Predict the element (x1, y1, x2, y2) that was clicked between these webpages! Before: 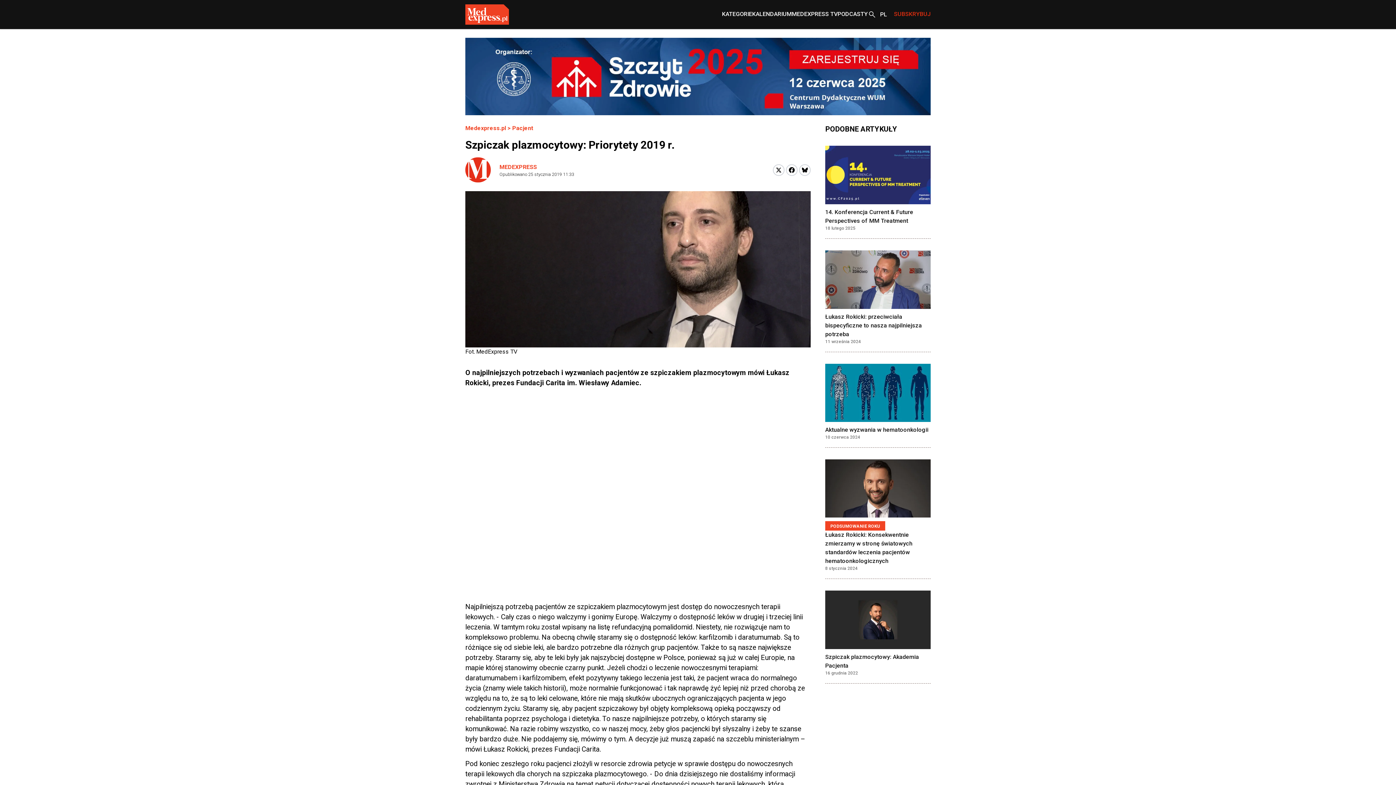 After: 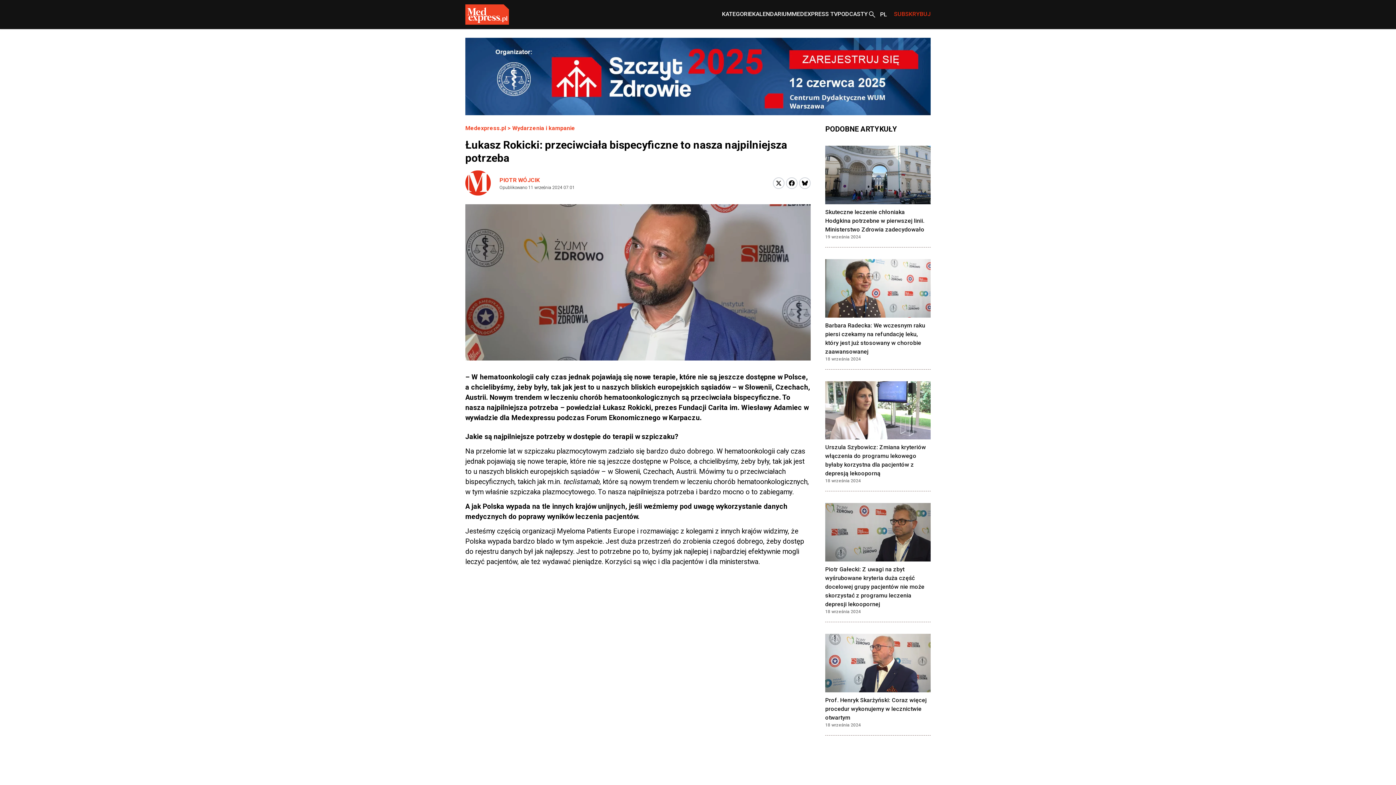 Action: bbox: (825, 250, 930, 308)